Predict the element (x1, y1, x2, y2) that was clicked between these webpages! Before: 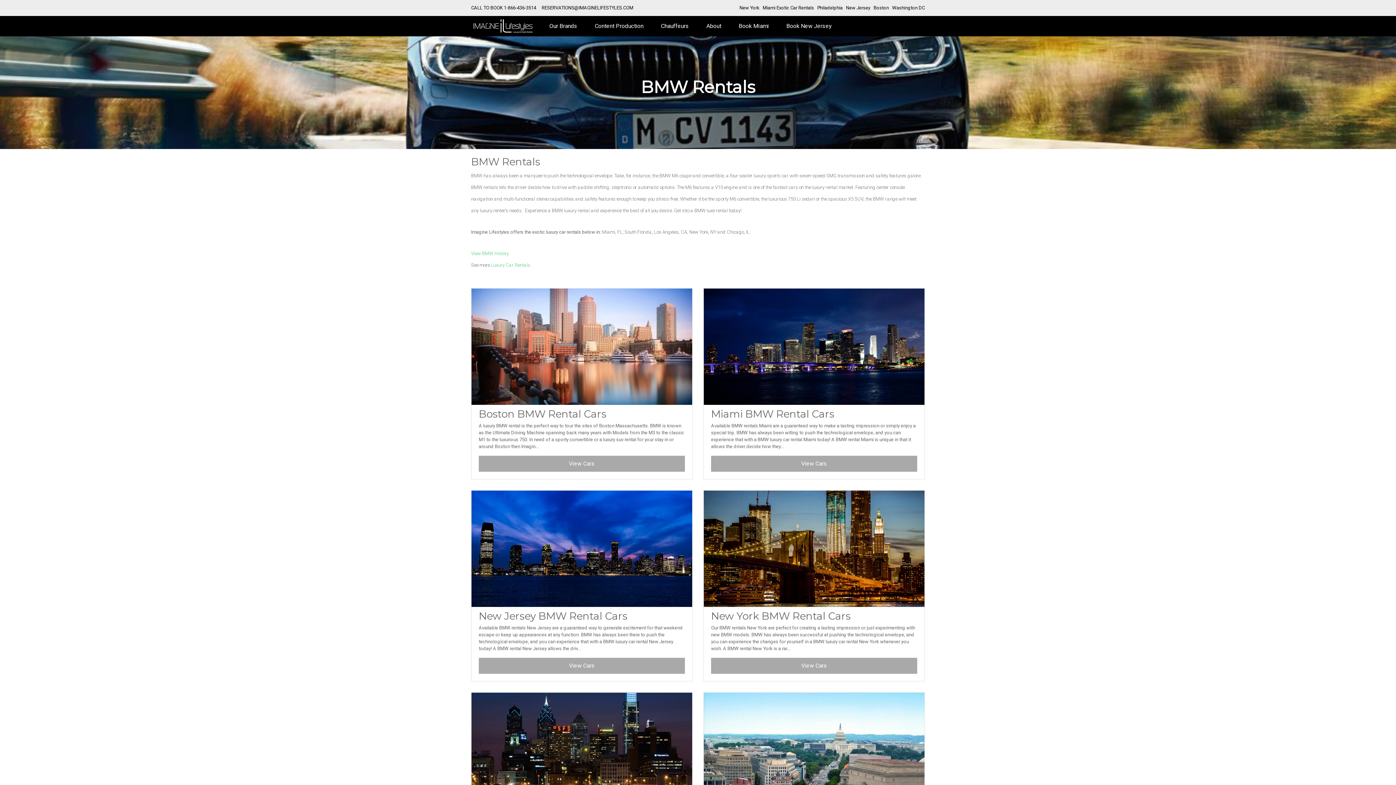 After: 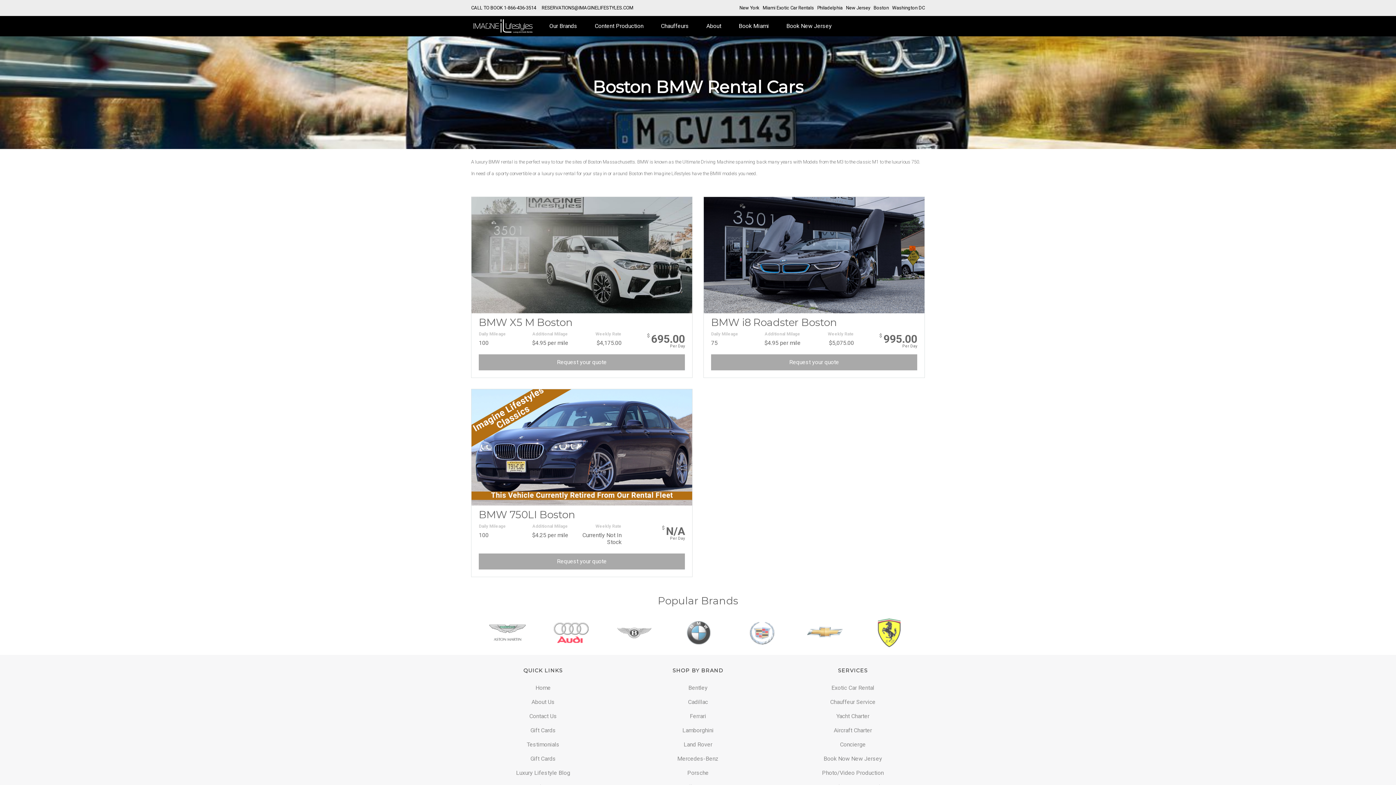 Action: label: View Cars bbox: (478, 456, 685, 472)